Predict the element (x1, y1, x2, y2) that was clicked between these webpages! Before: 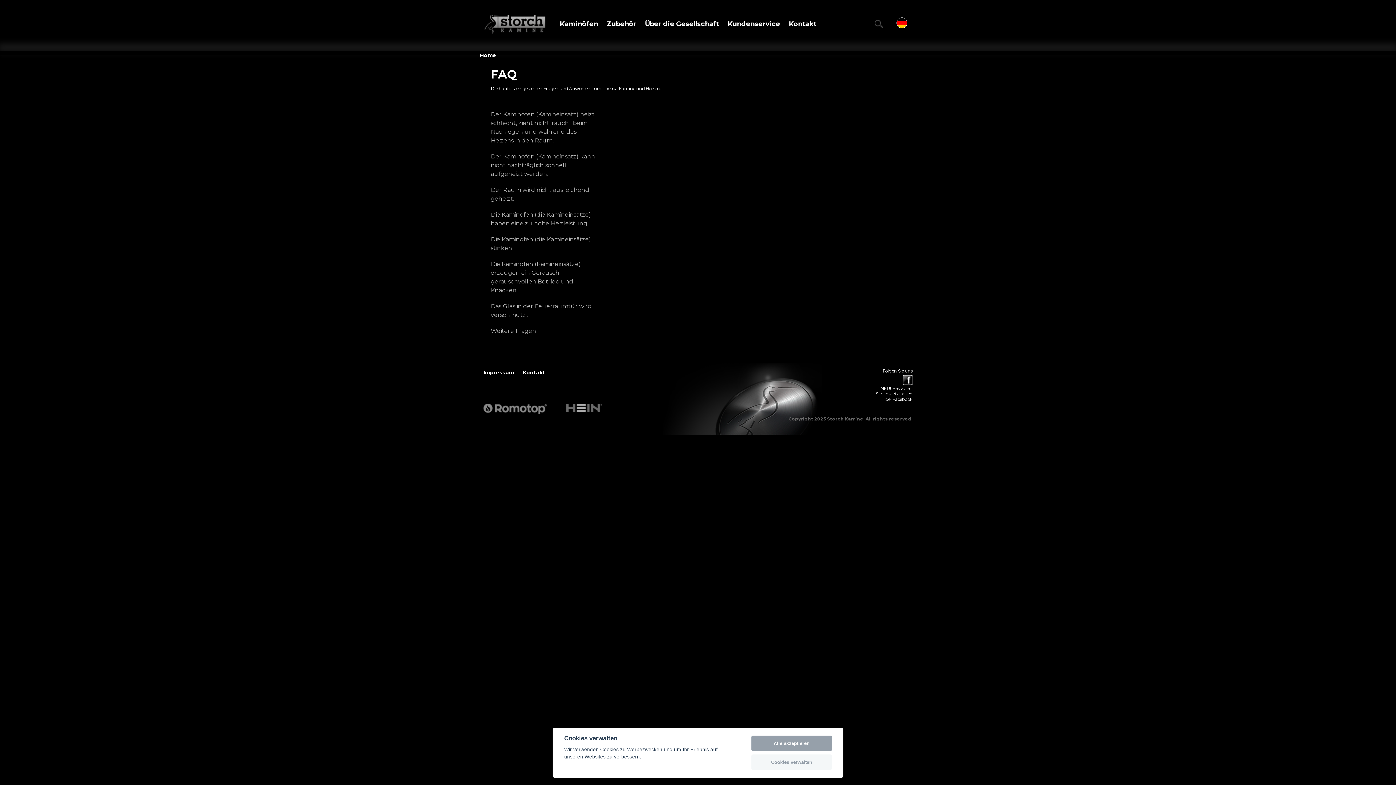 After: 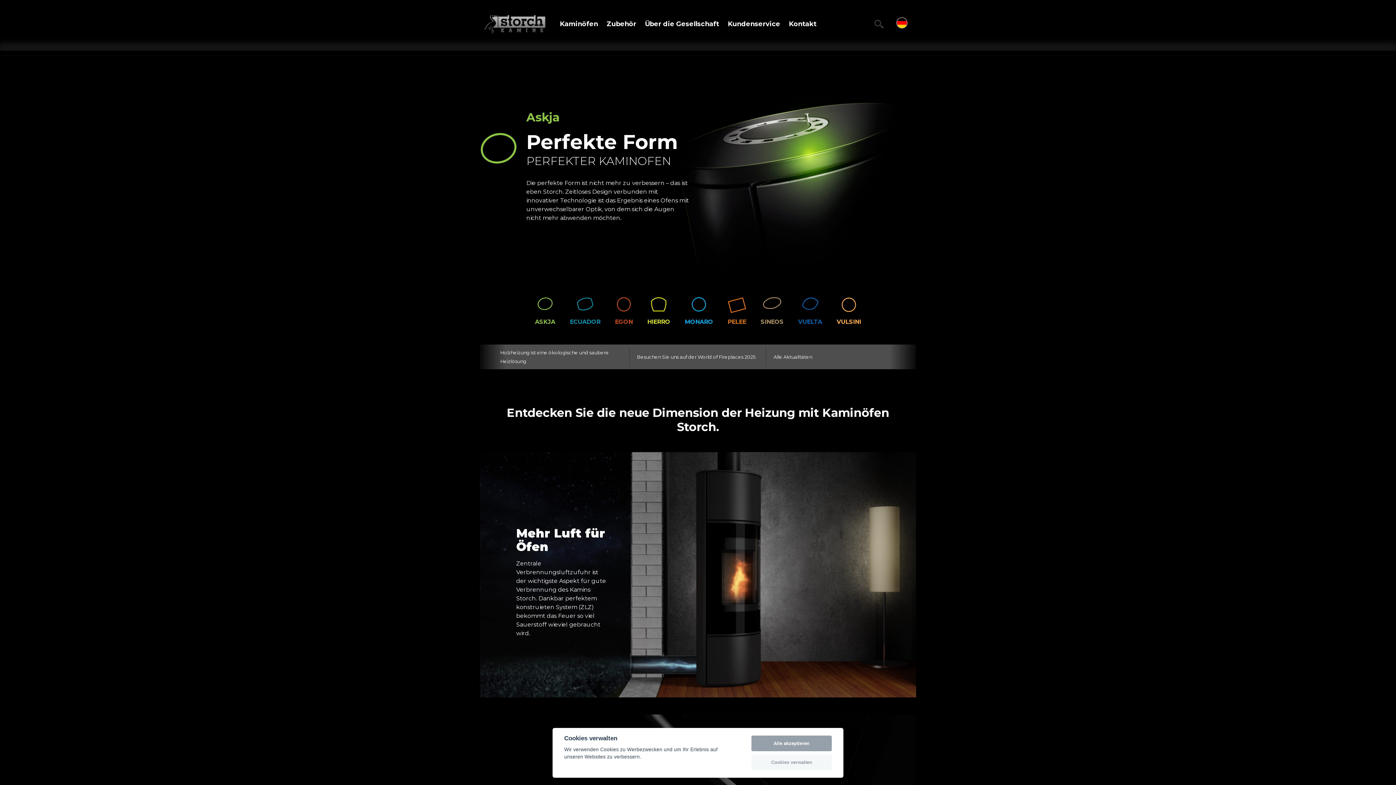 Action: label: Home bbox: (480, 50, 496, 59)